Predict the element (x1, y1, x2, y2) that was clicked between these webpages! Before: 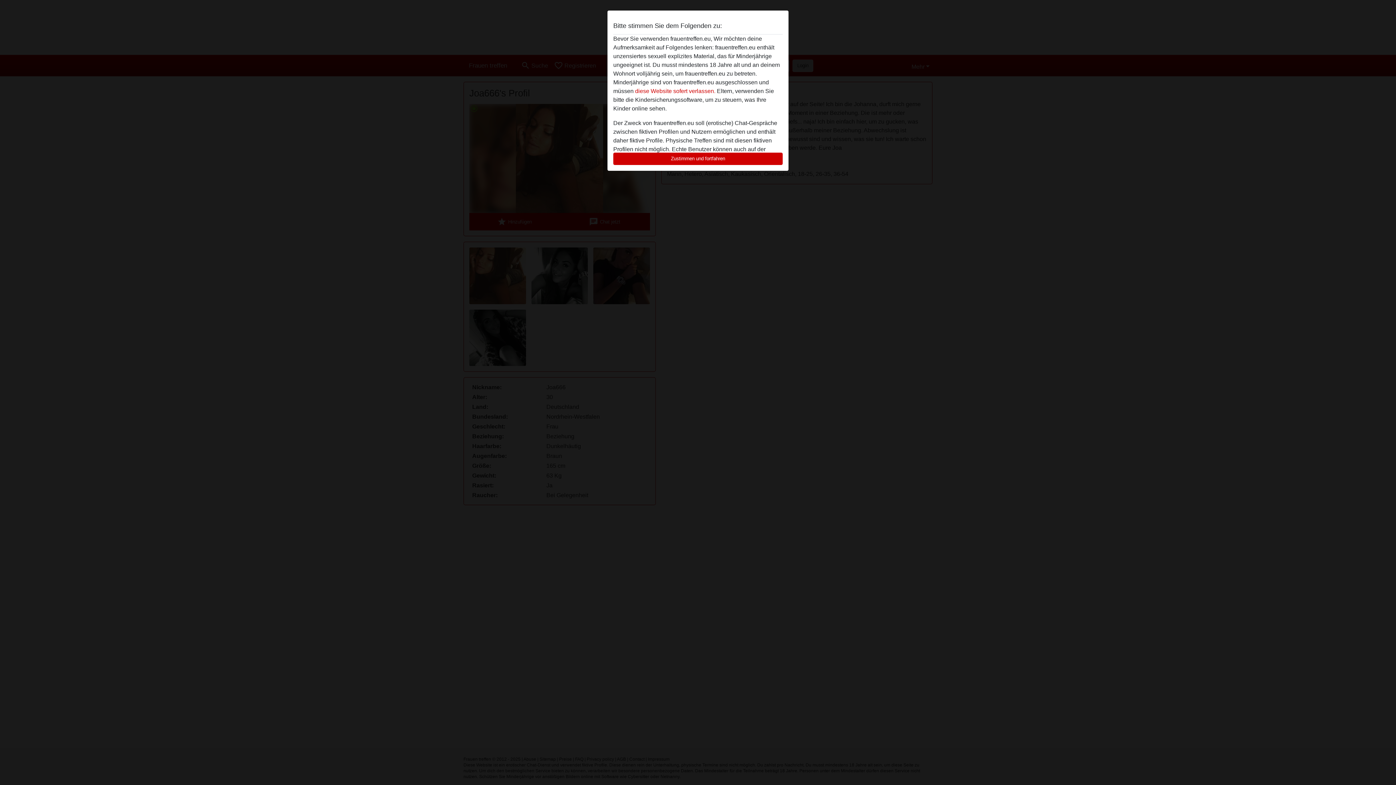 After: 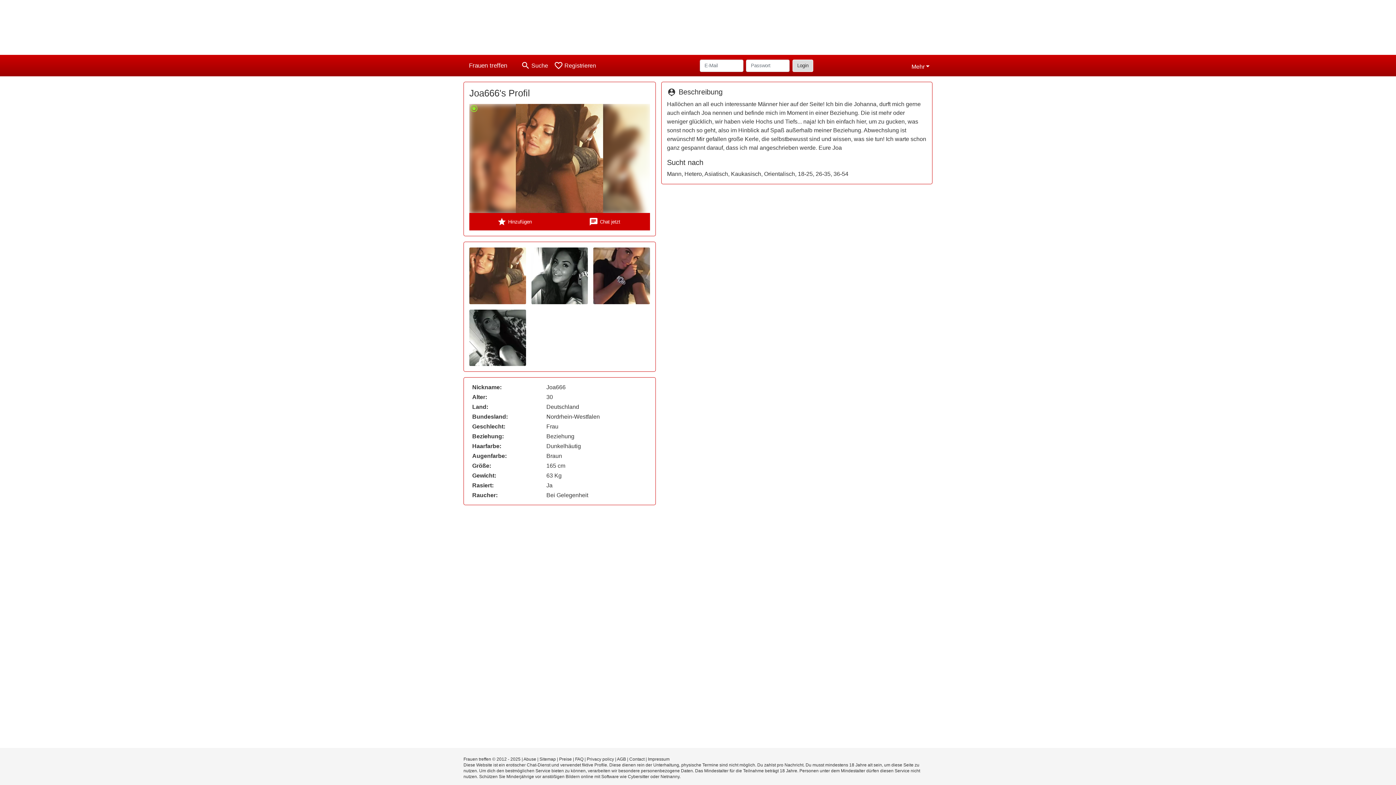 Action: label: Zustimmen und fortfahren bbox: (613, 152, 782, 165)